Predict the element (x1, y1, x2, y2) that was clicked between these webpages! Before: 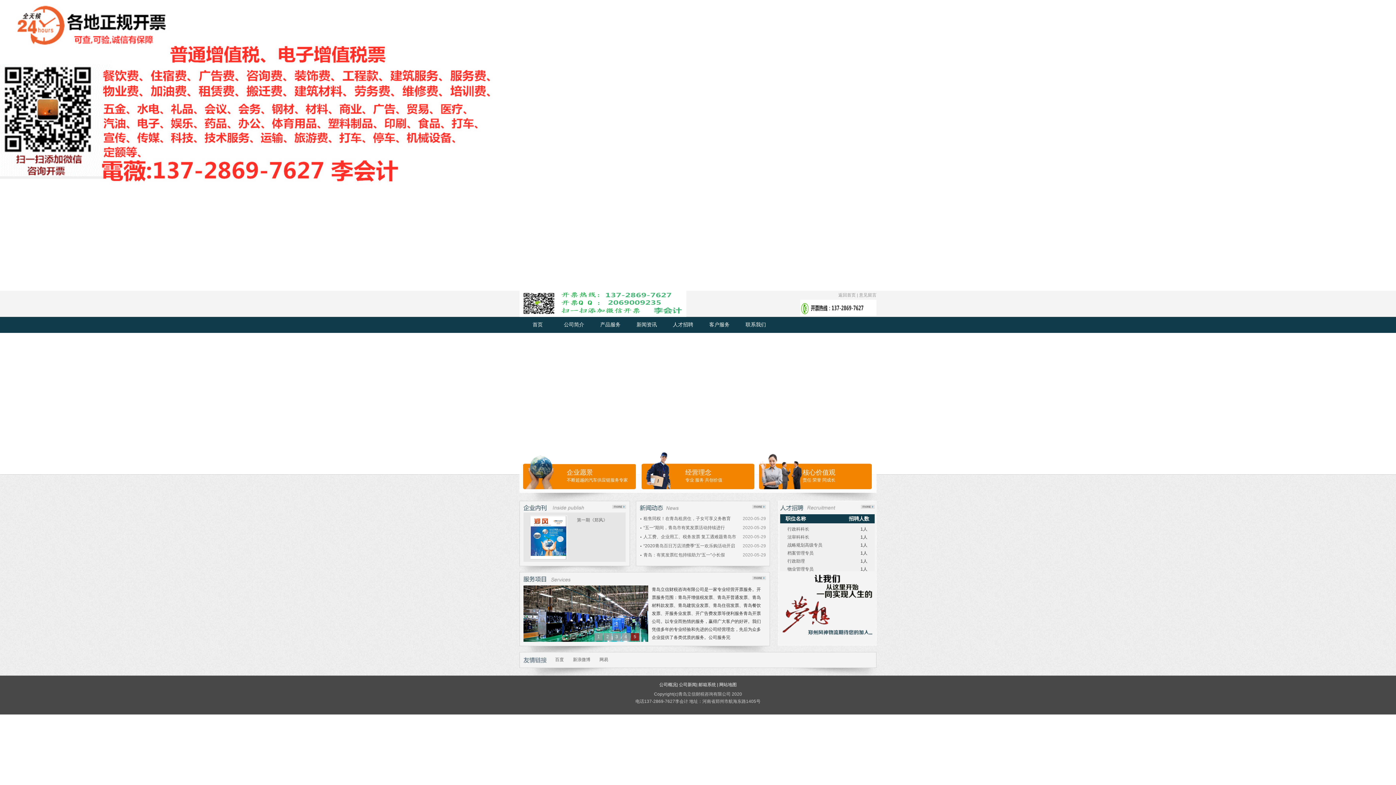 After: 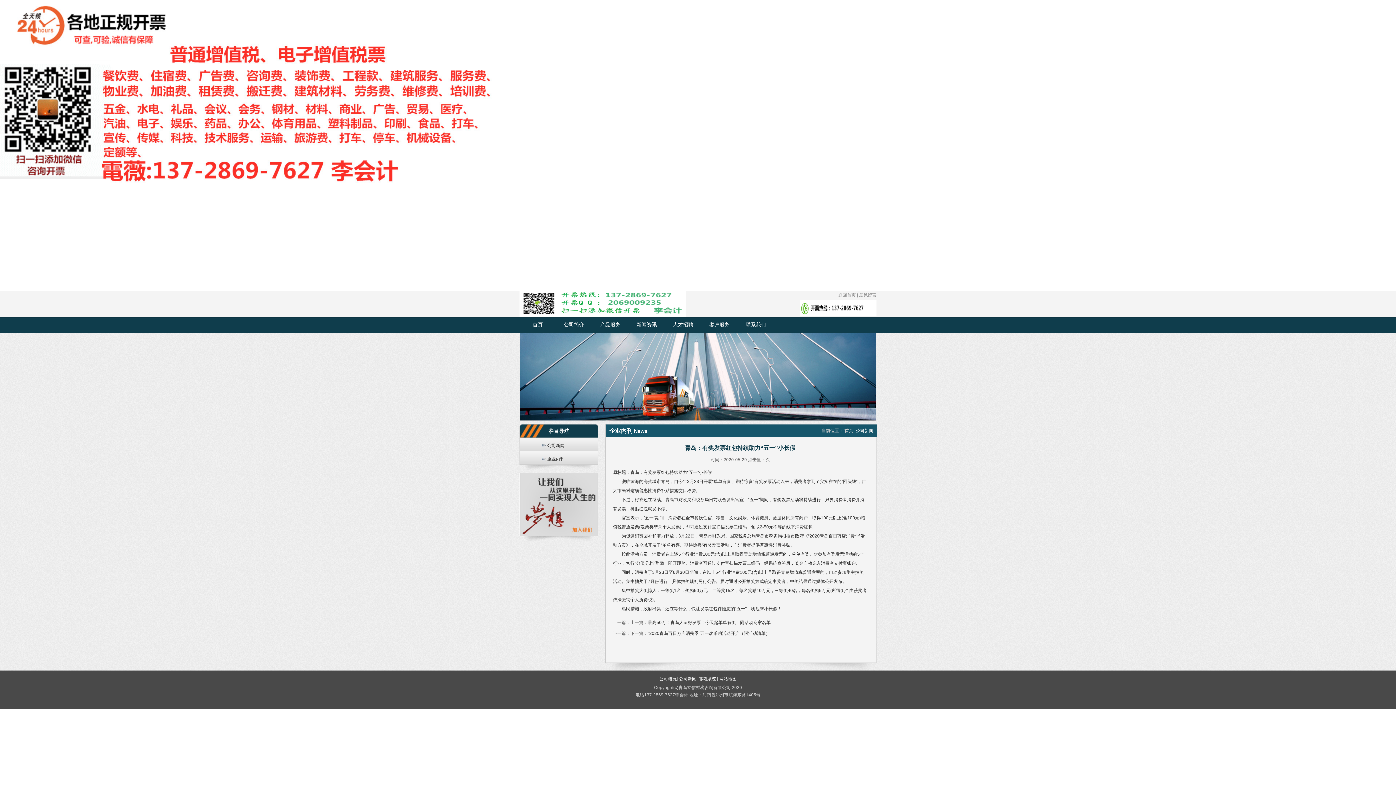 Action: label: 青岛：有奖发票红包持续助力“五一”小长假 bbox: (643, 552, 725, 557)